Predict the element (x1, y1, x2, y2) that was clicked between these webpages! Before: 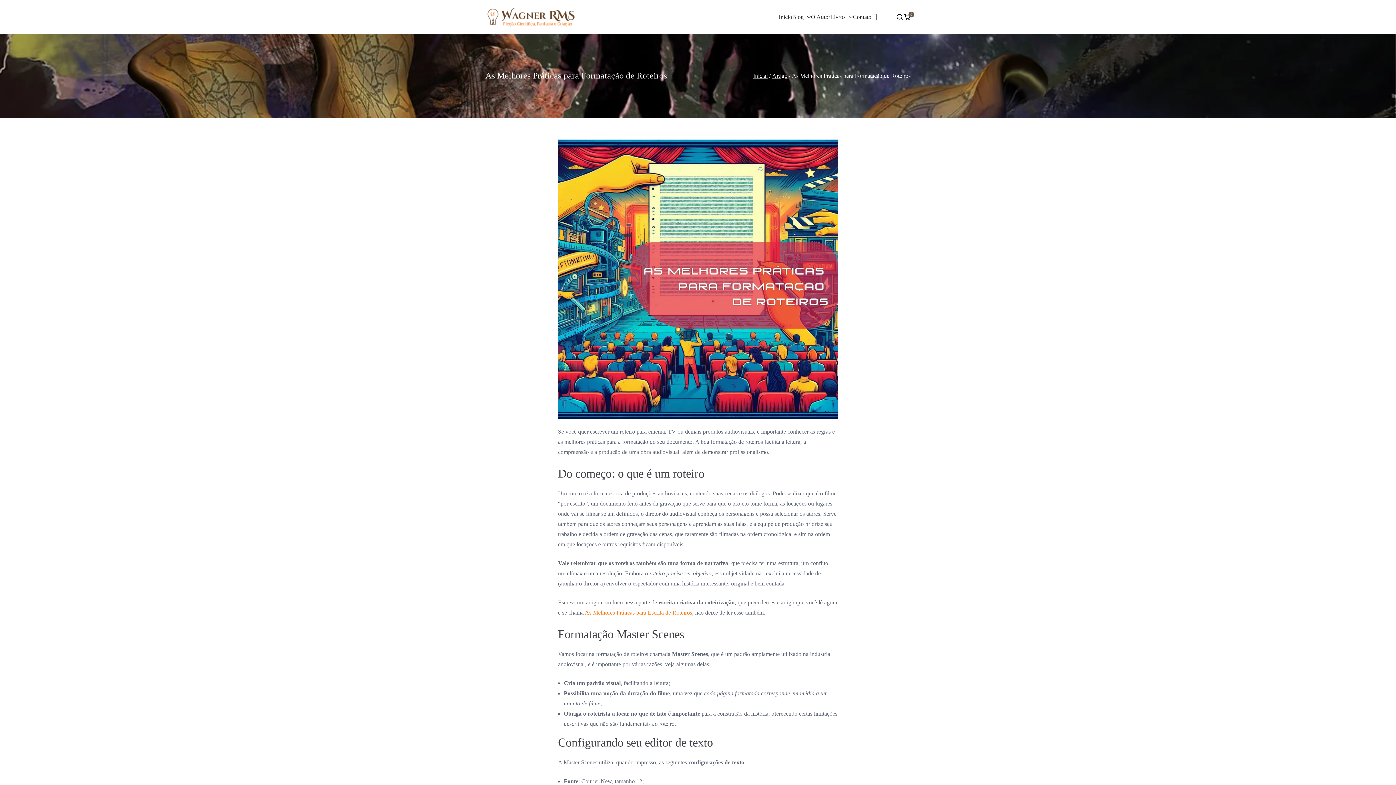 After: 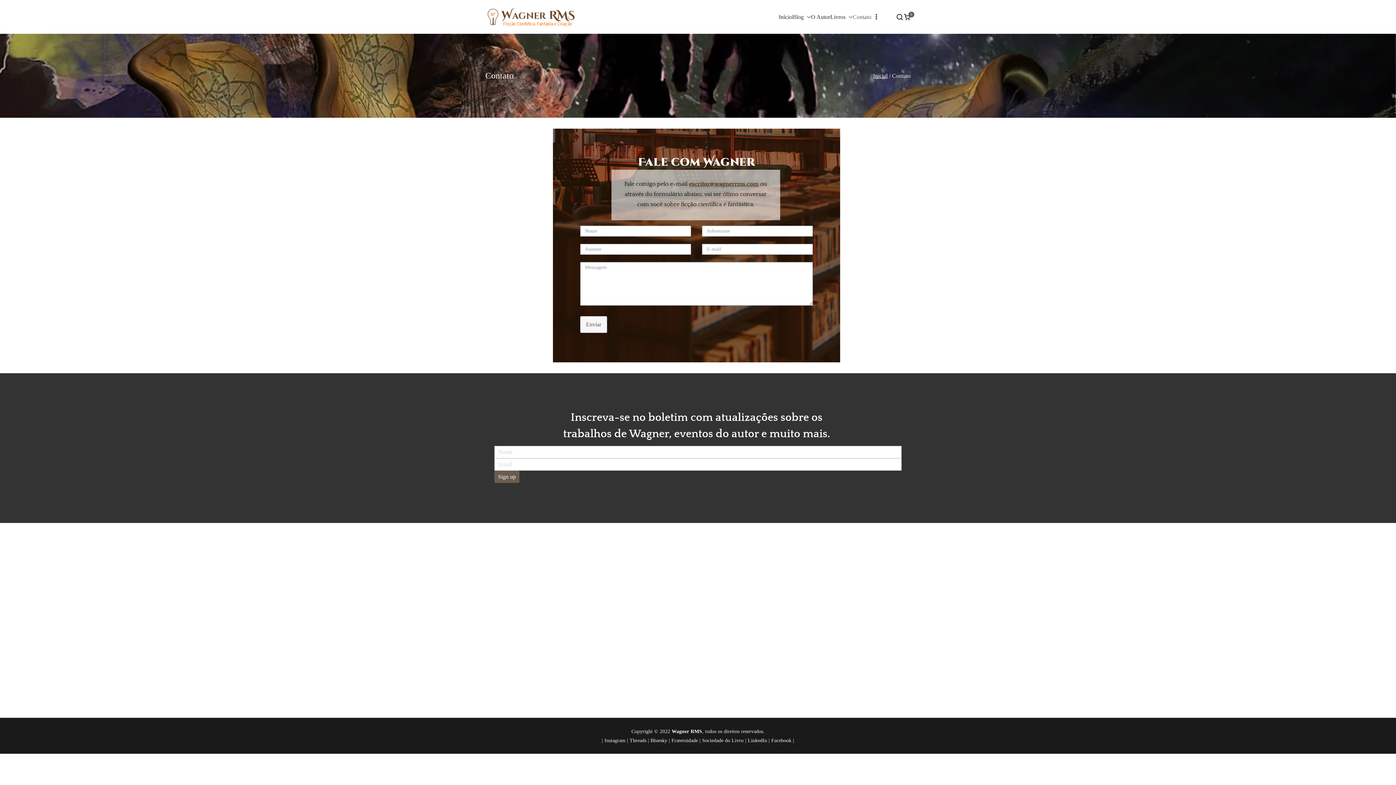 Action: label: Contato bbox: (853, 11, 871, 22)